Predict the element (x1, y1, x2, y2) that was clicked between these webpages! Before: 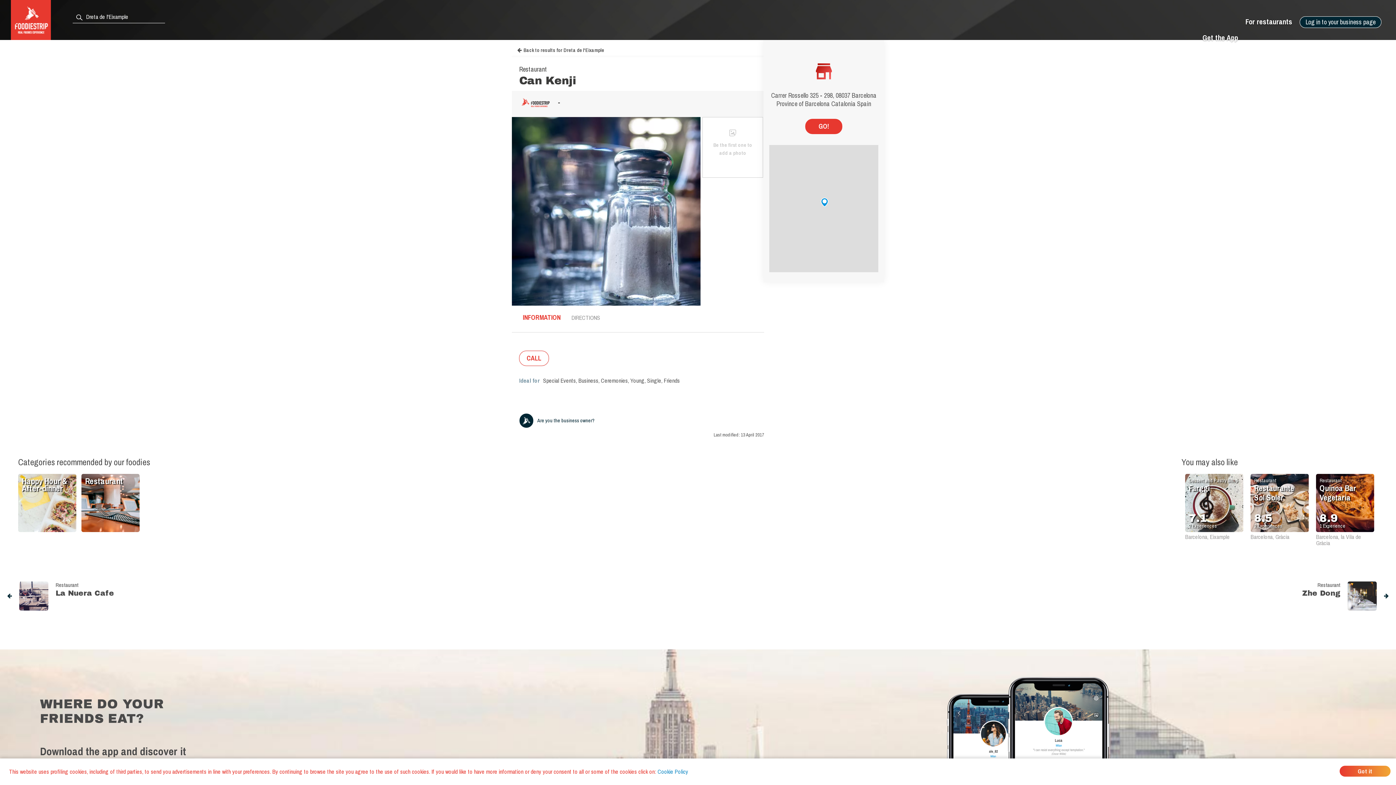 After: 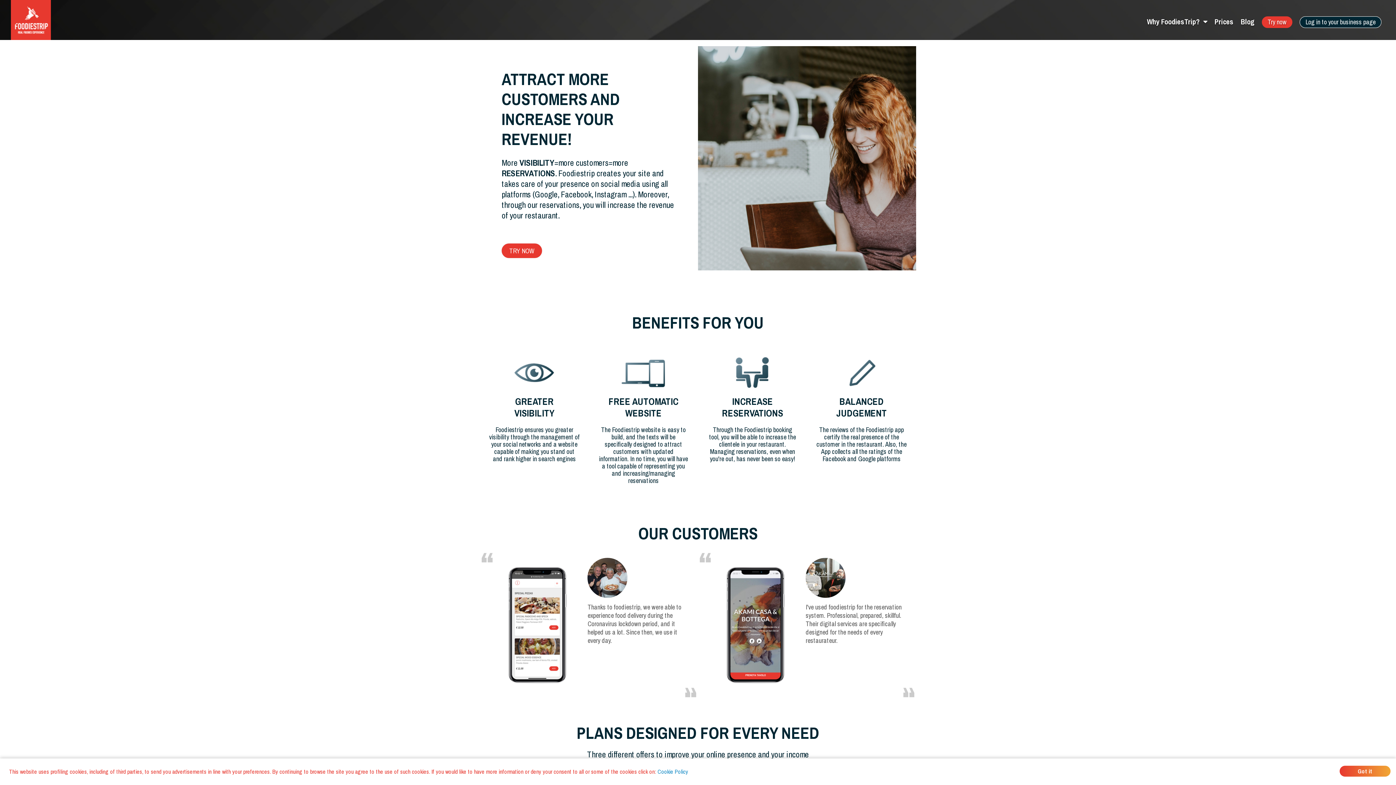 Action: bbox: (1245, 10, 1292, 32) label: For restaurants